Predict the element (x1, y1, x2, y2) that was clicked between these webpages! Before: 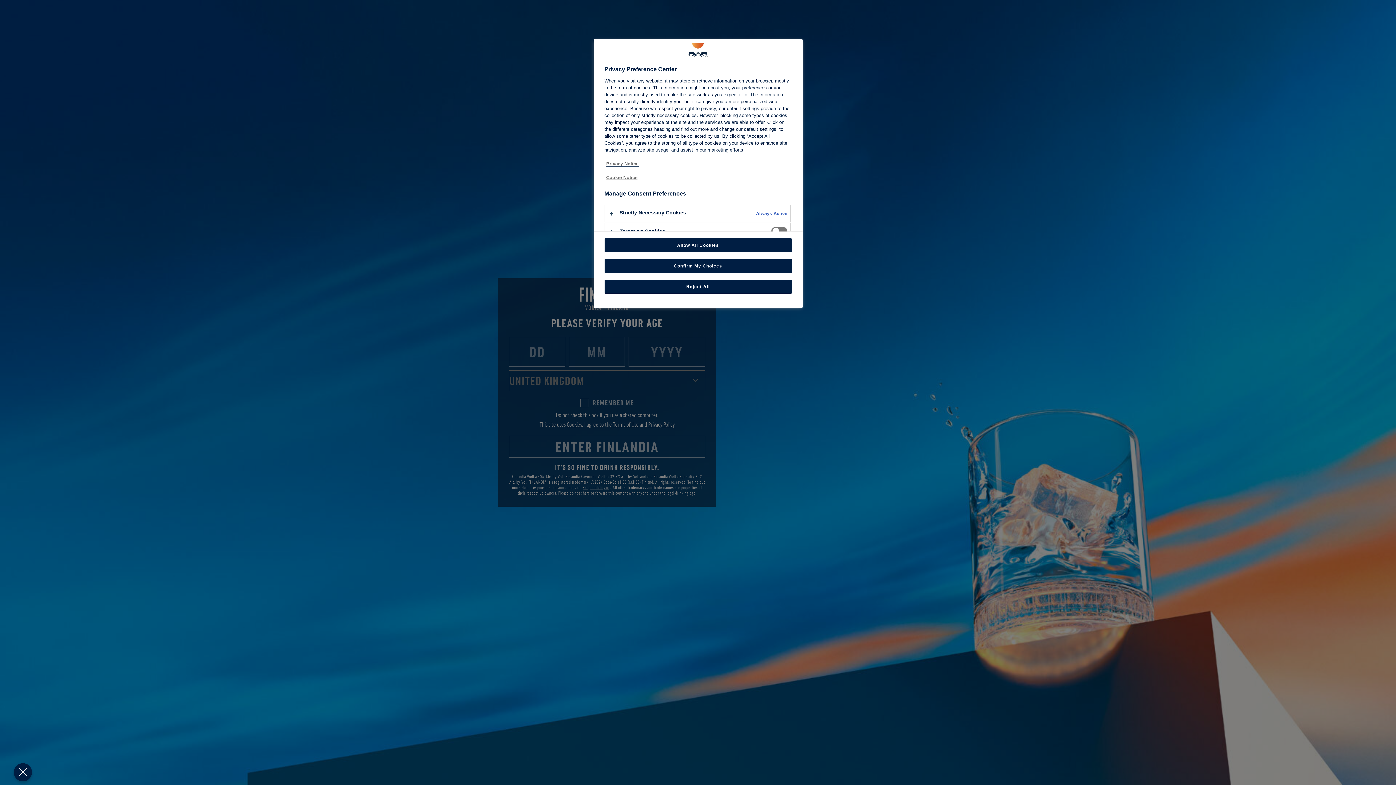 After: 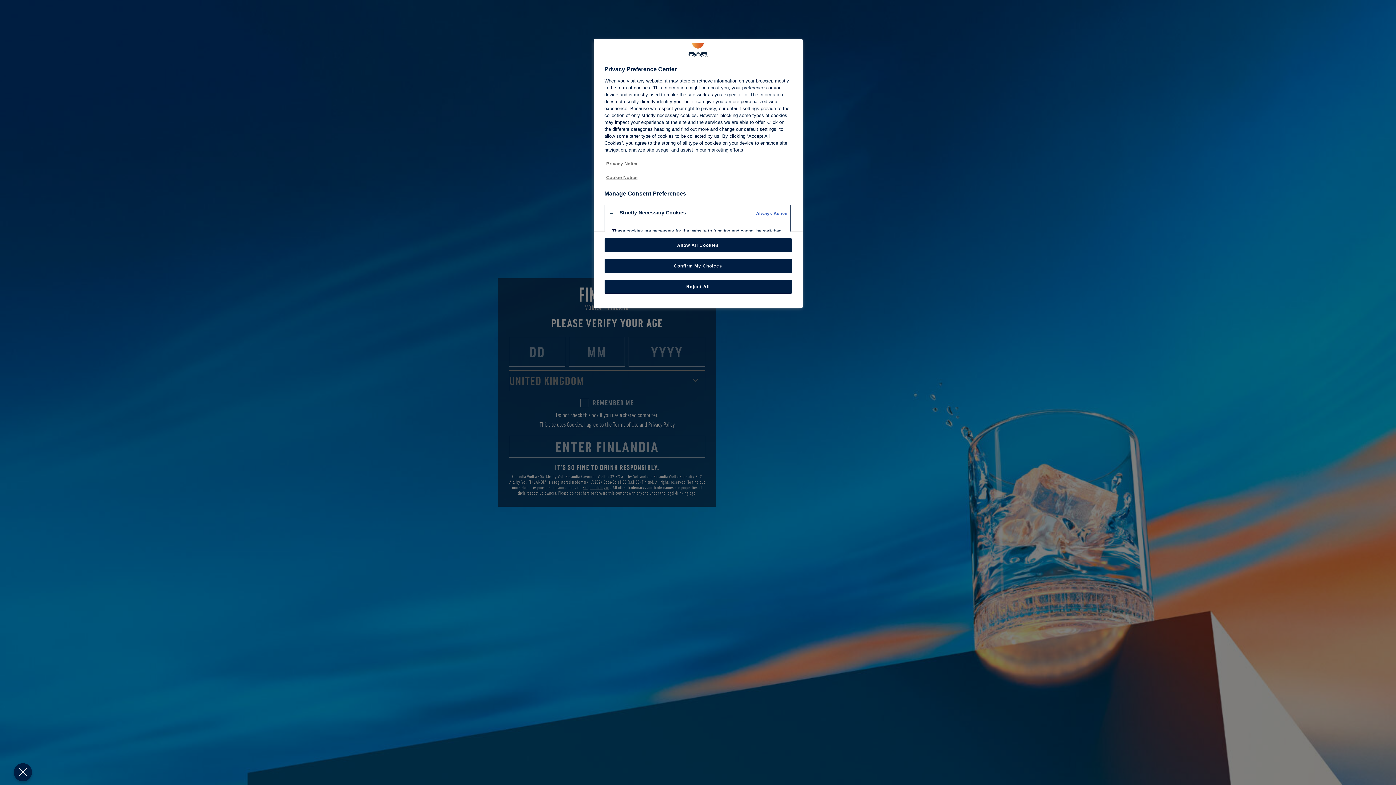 Action: bbox: (604, 205, 790, 222)